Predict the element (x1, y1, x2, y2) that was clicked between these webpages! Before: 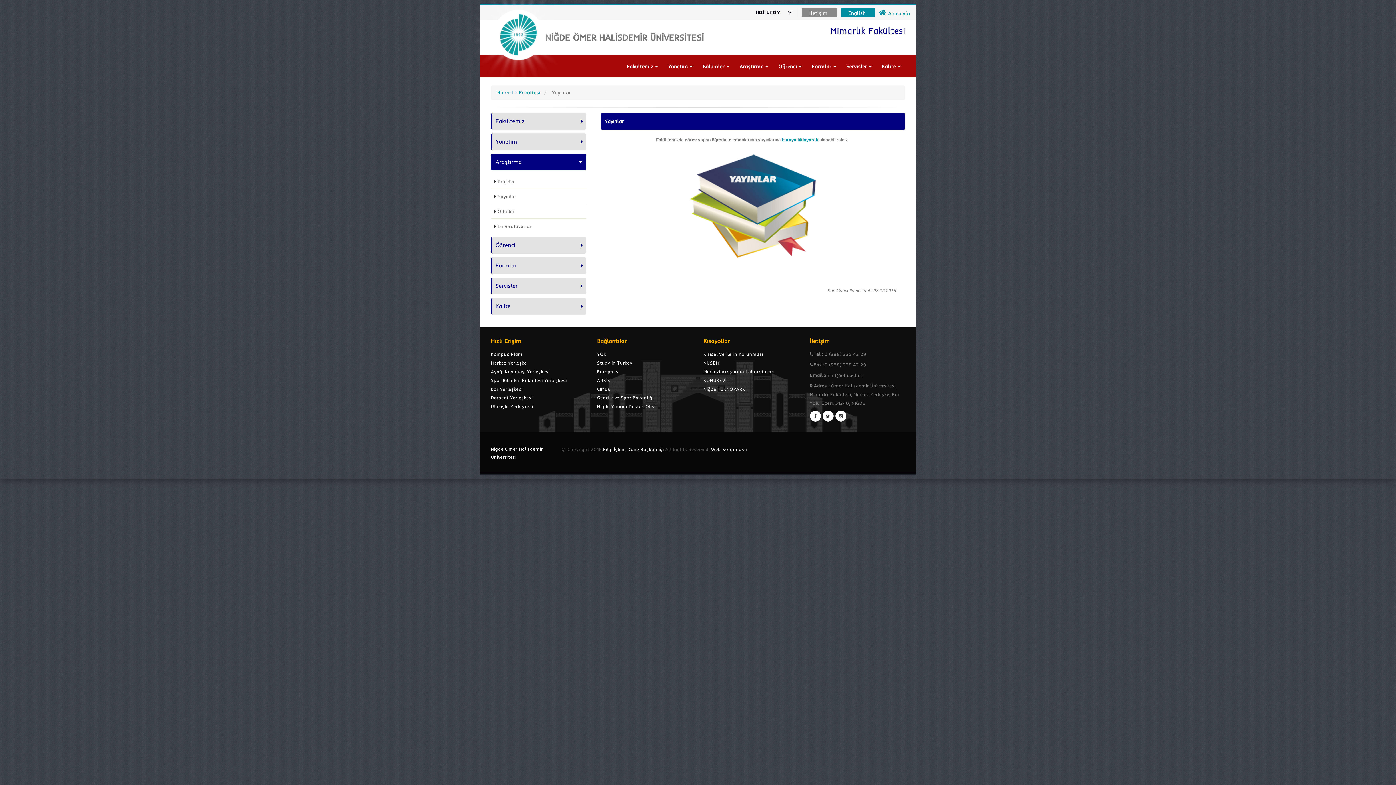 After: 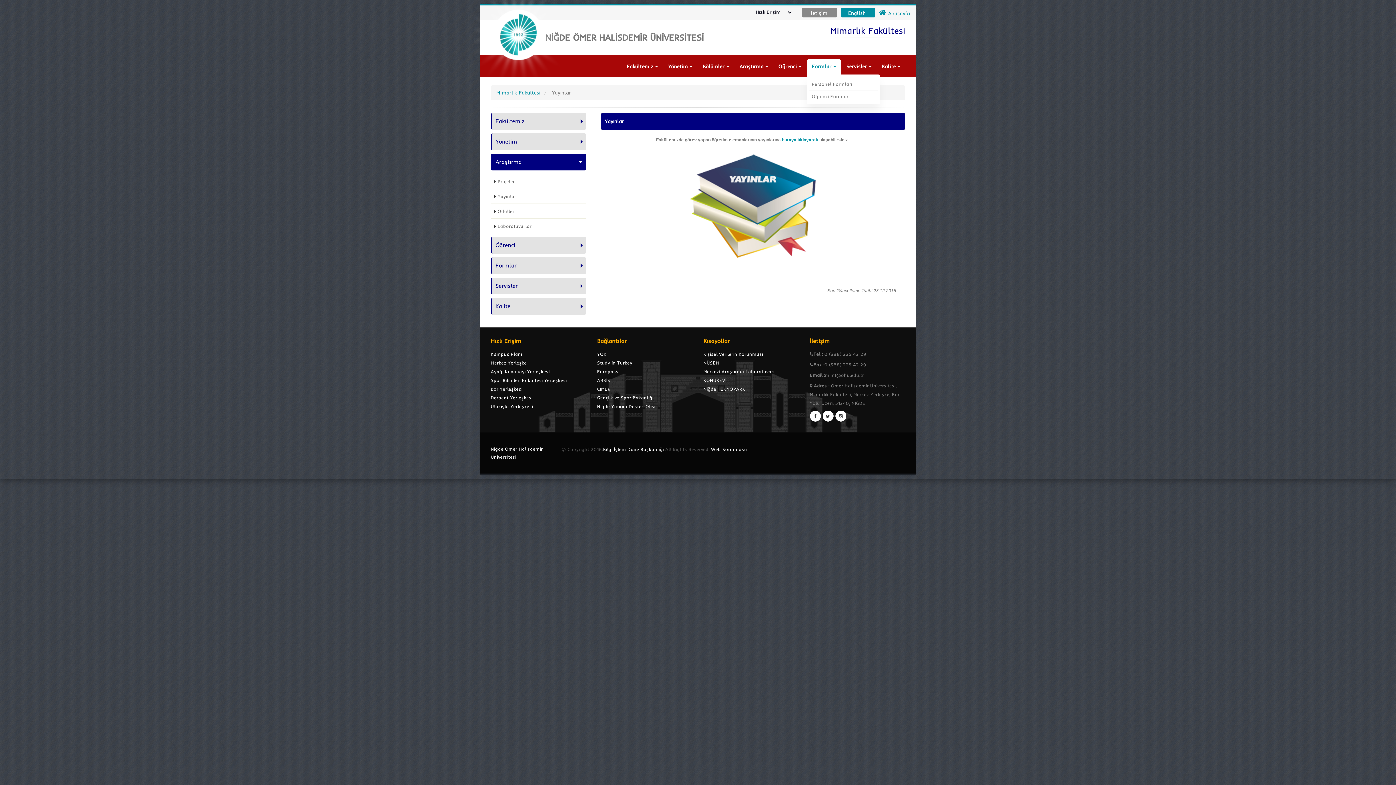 Action: bbox: (807, 59, 841, 73) label: Formlar 